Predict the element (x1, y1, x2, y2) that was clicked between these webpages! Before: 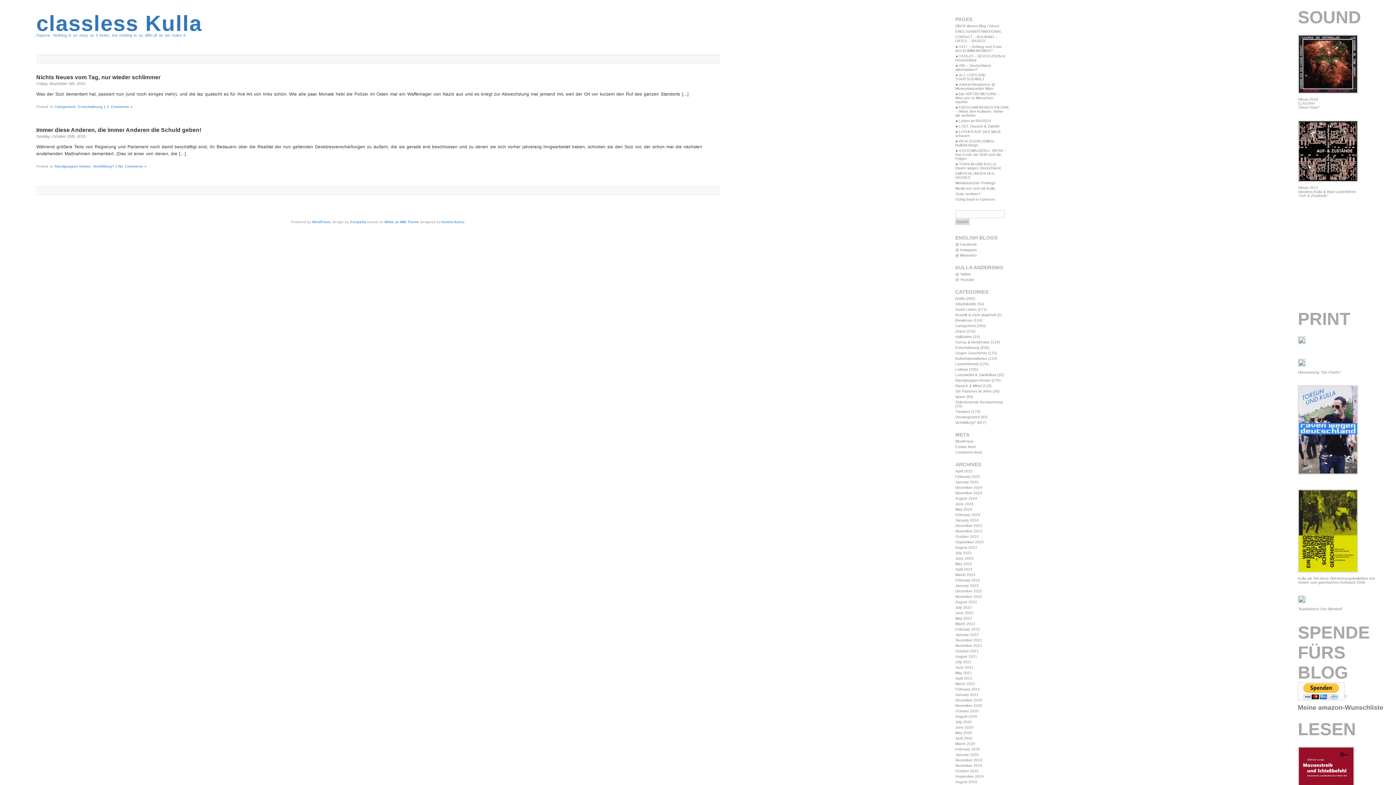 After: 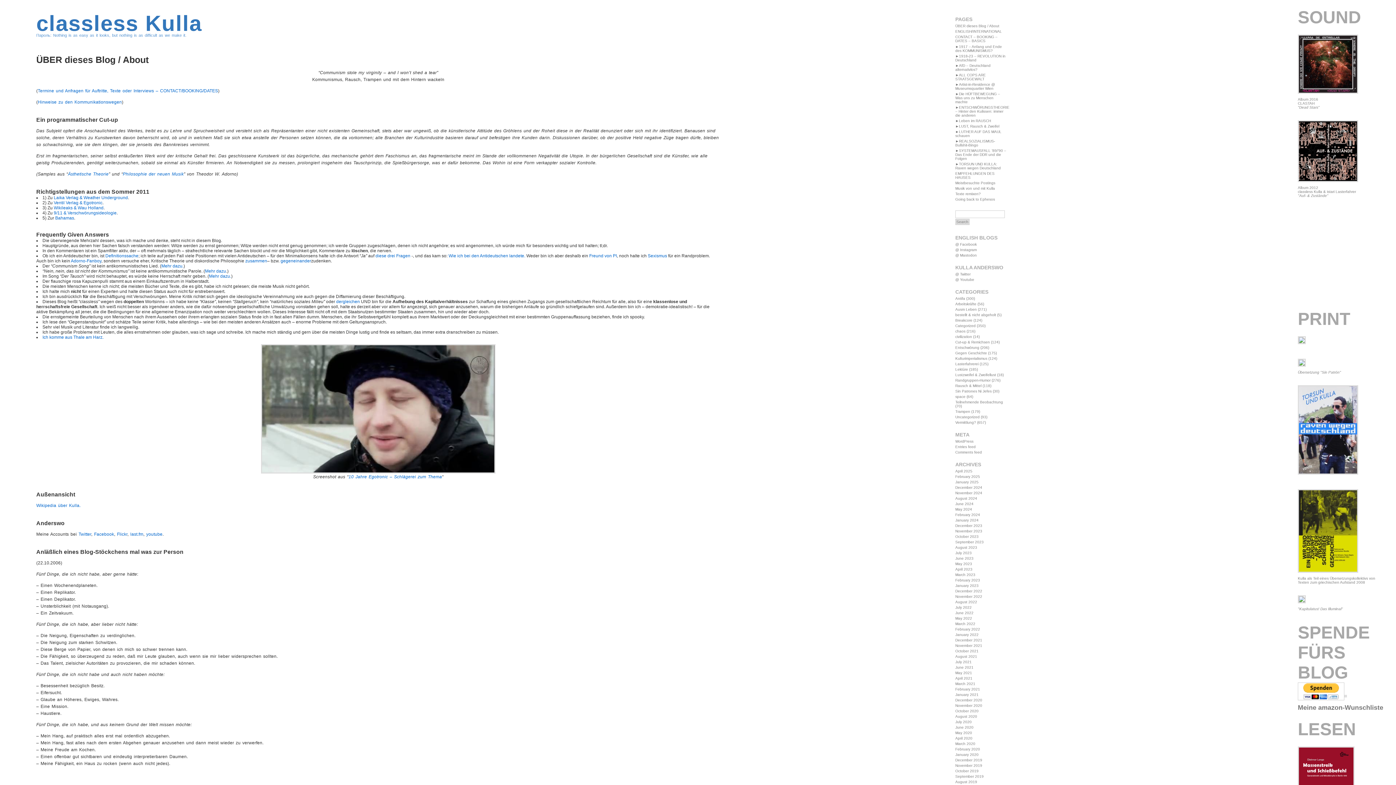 Action: bbox: (955, 24, 999, 28) label: ÜBER dieses Blog / About